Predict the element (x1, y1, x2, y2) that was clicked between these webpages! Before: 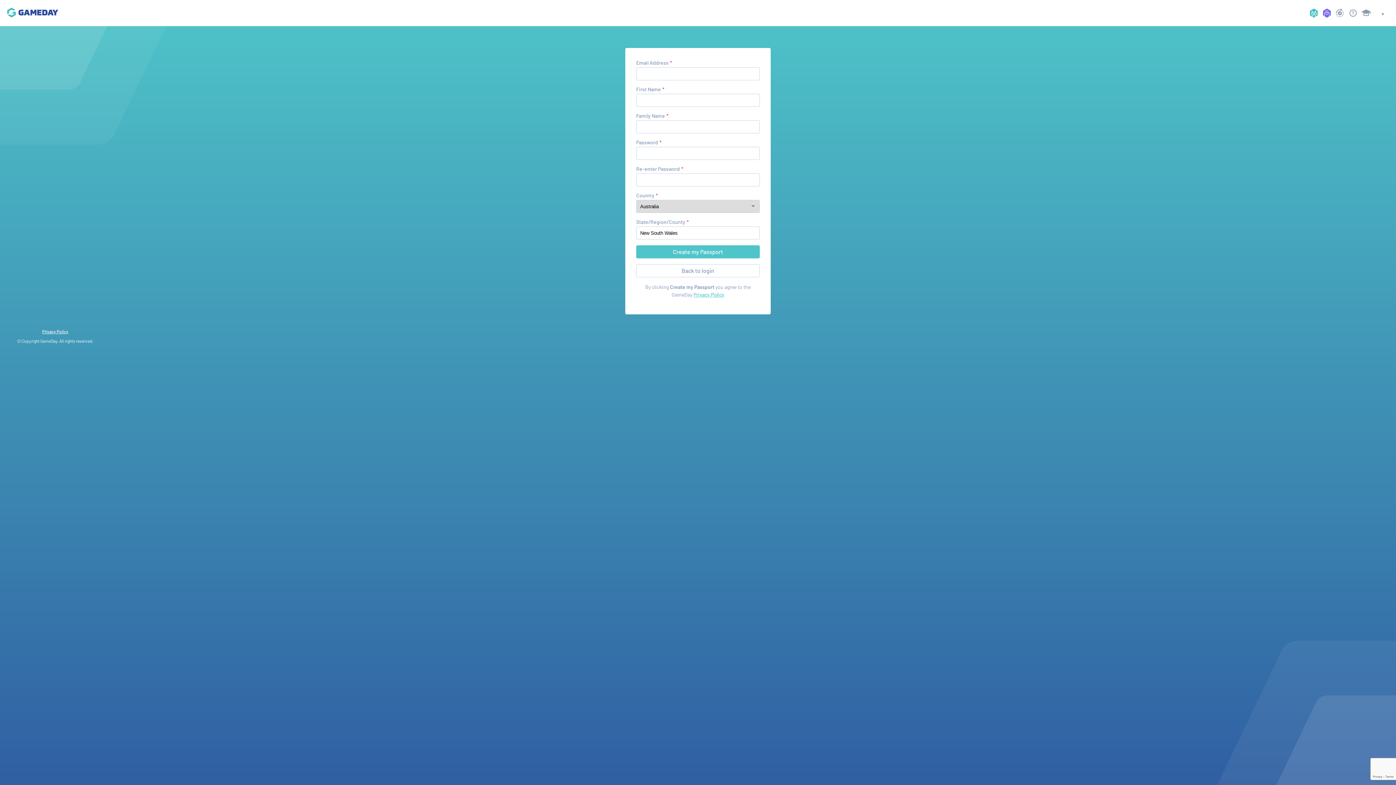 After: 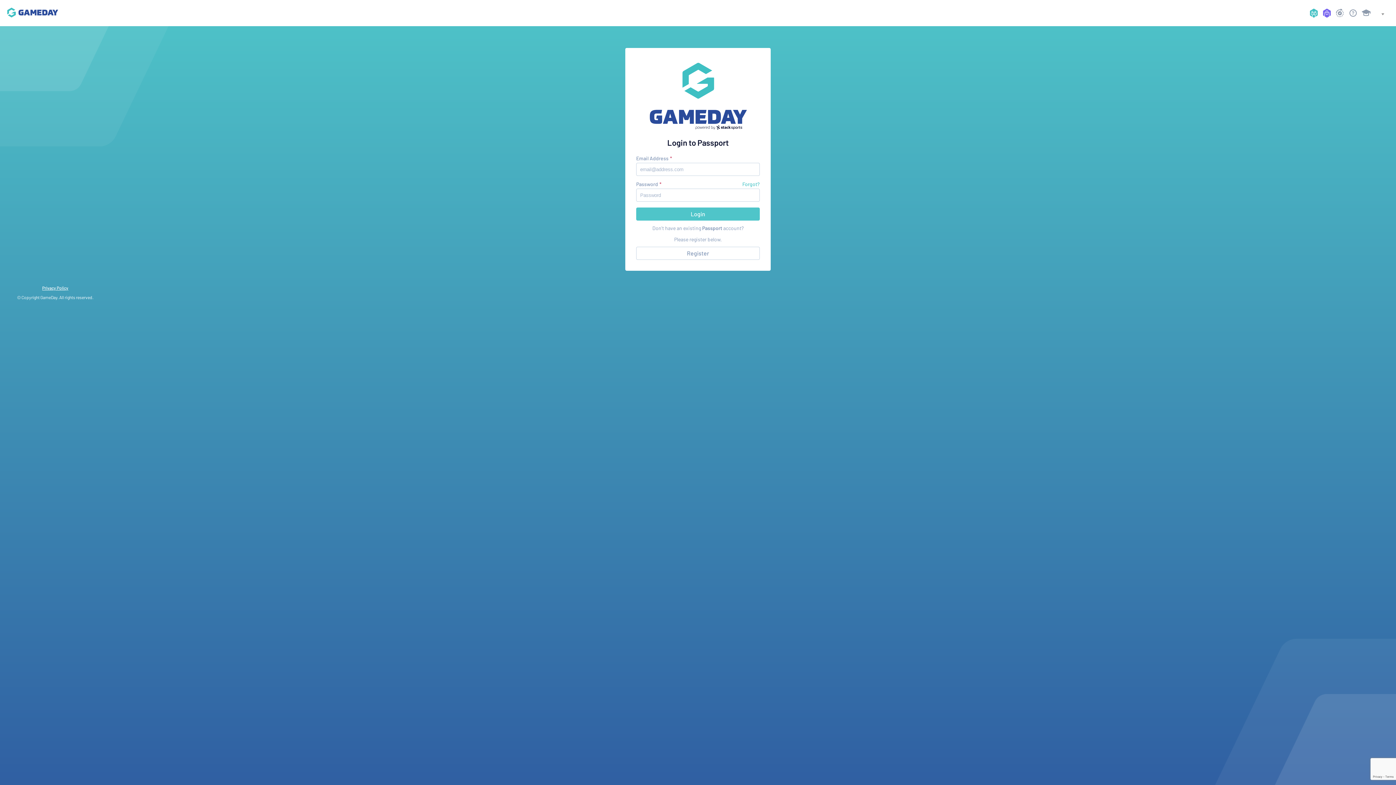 Action: bbox: (7, 7, 58, 18)